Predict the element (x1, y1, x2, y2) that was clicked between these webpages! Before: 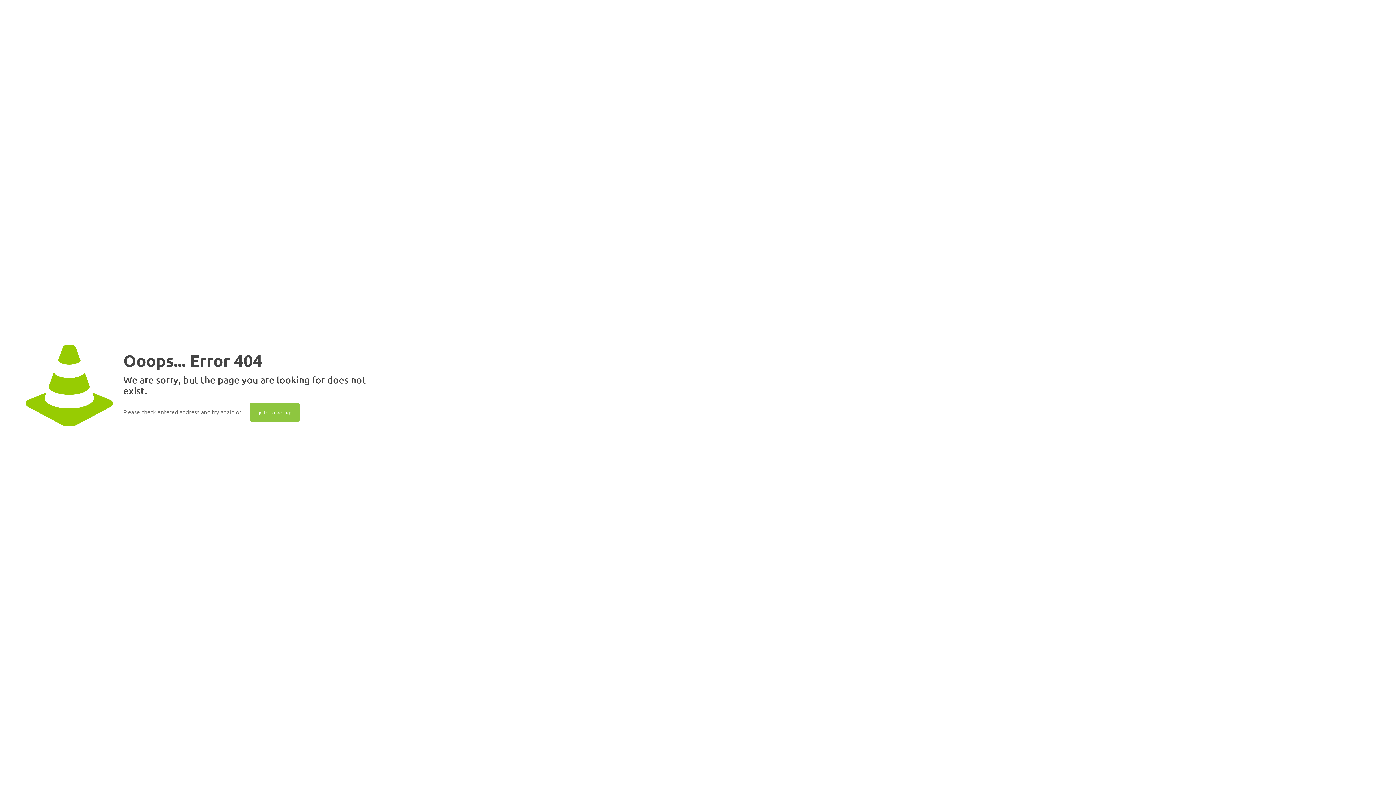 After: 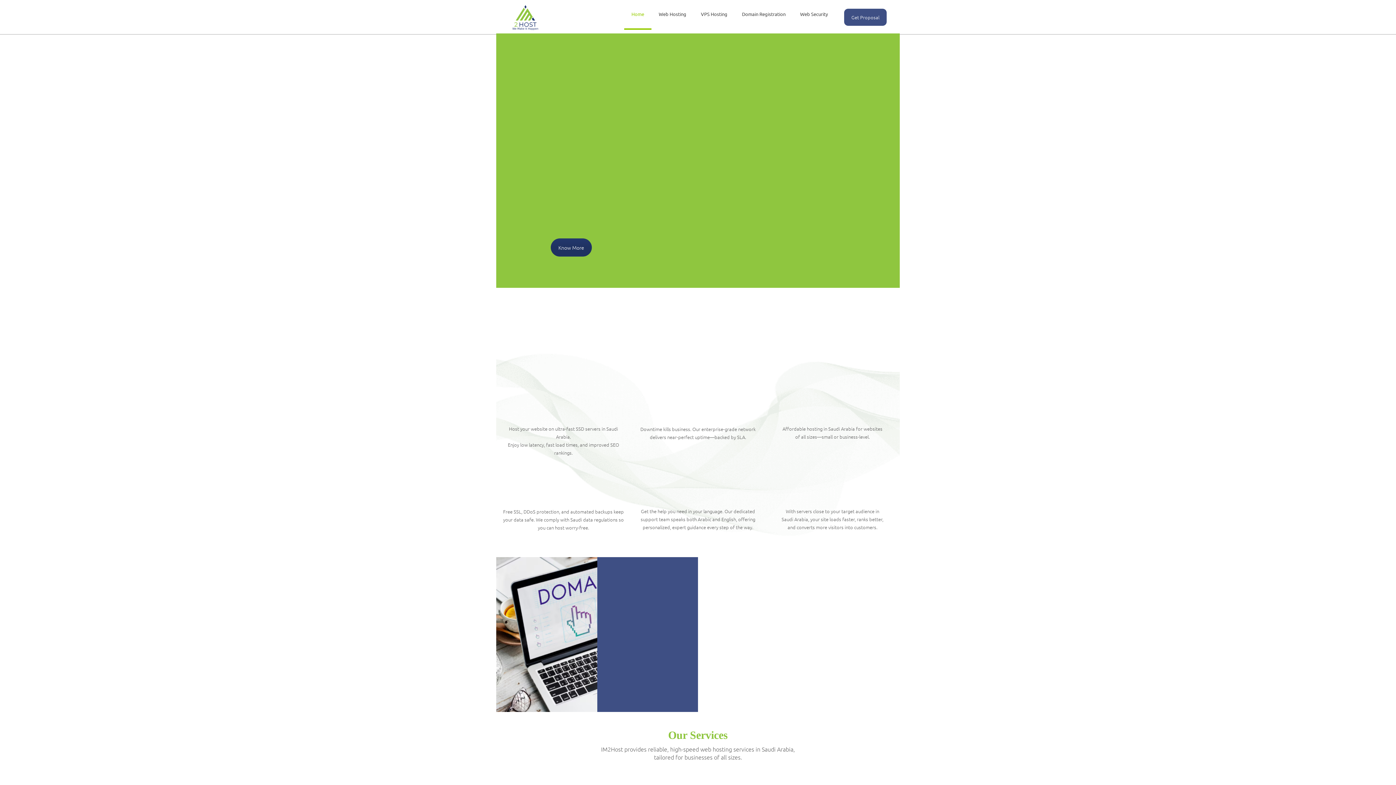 Action: label: go to homepage bbox: (250, 403, 299, 421)